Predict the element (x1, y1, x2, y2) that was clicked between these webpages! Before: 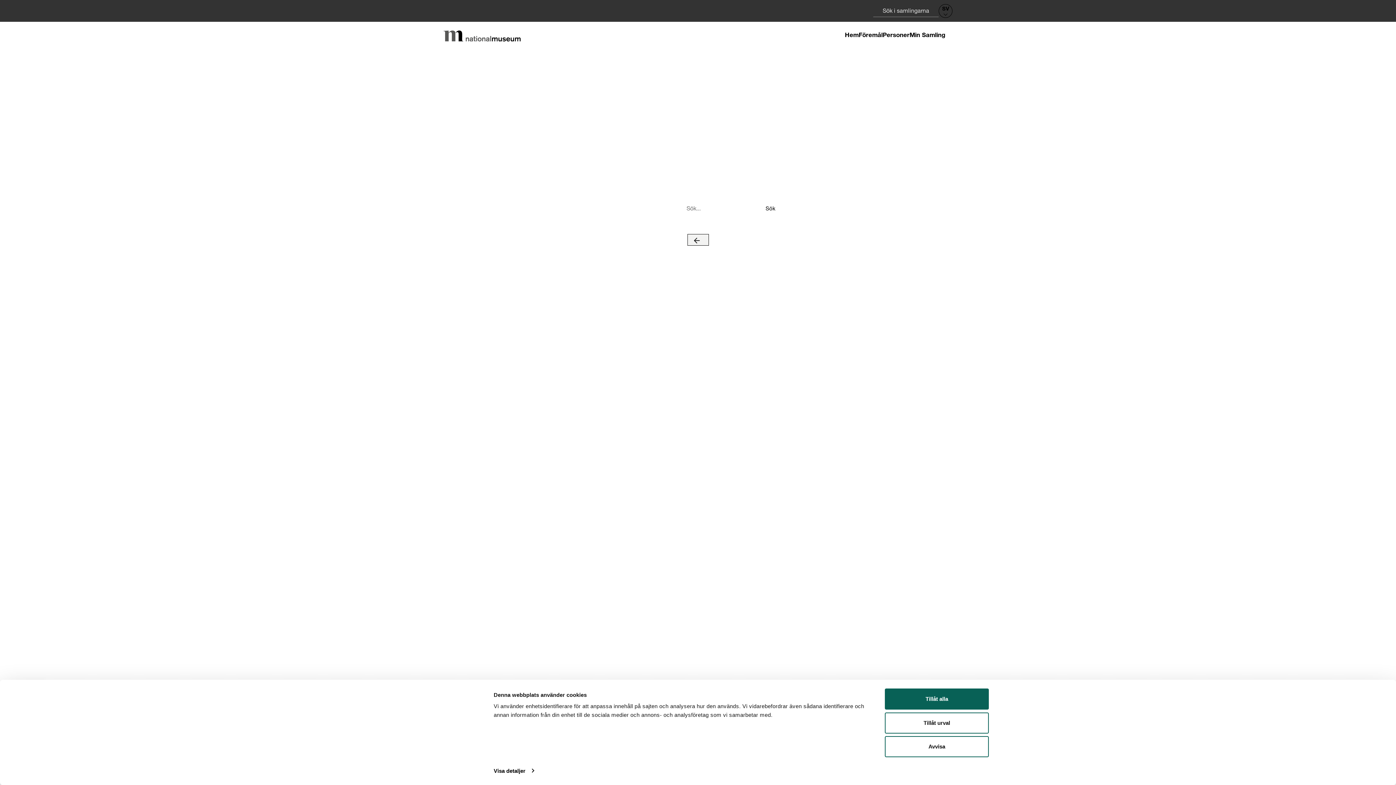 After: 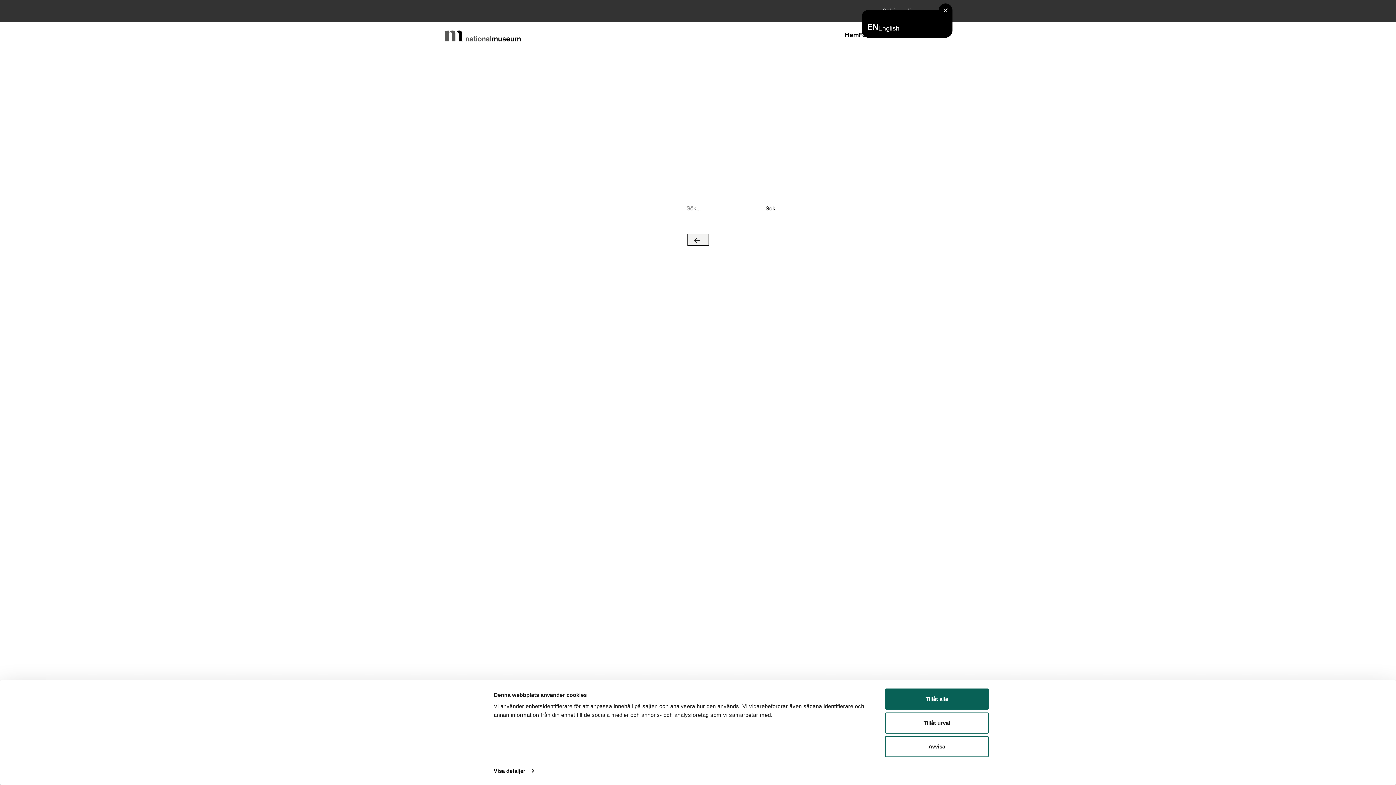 Action: bbox: (938, 4, 952, 17) label: SV